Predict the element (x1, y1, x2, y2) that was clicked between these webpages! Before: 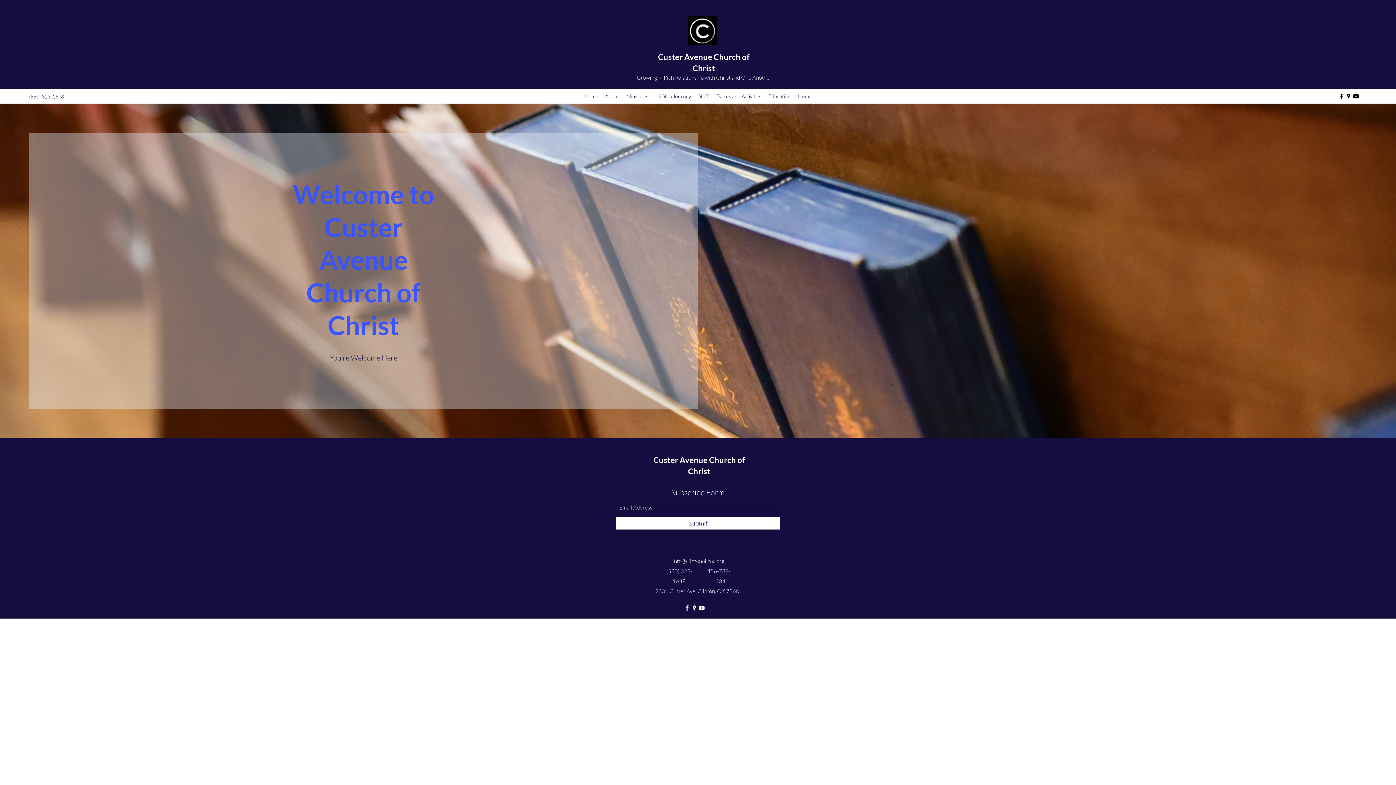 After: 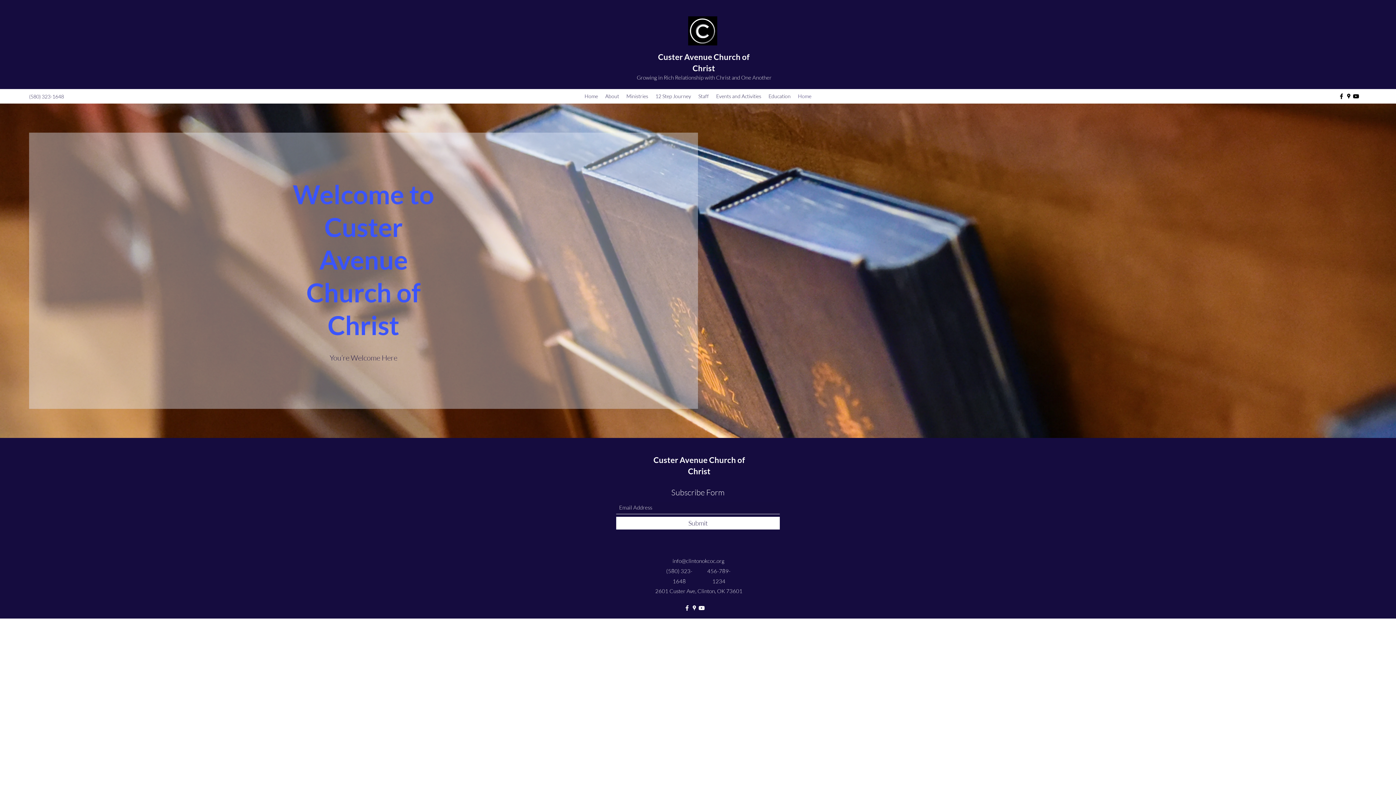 Action: label: Home bbox: (794, 90, 815, 101)